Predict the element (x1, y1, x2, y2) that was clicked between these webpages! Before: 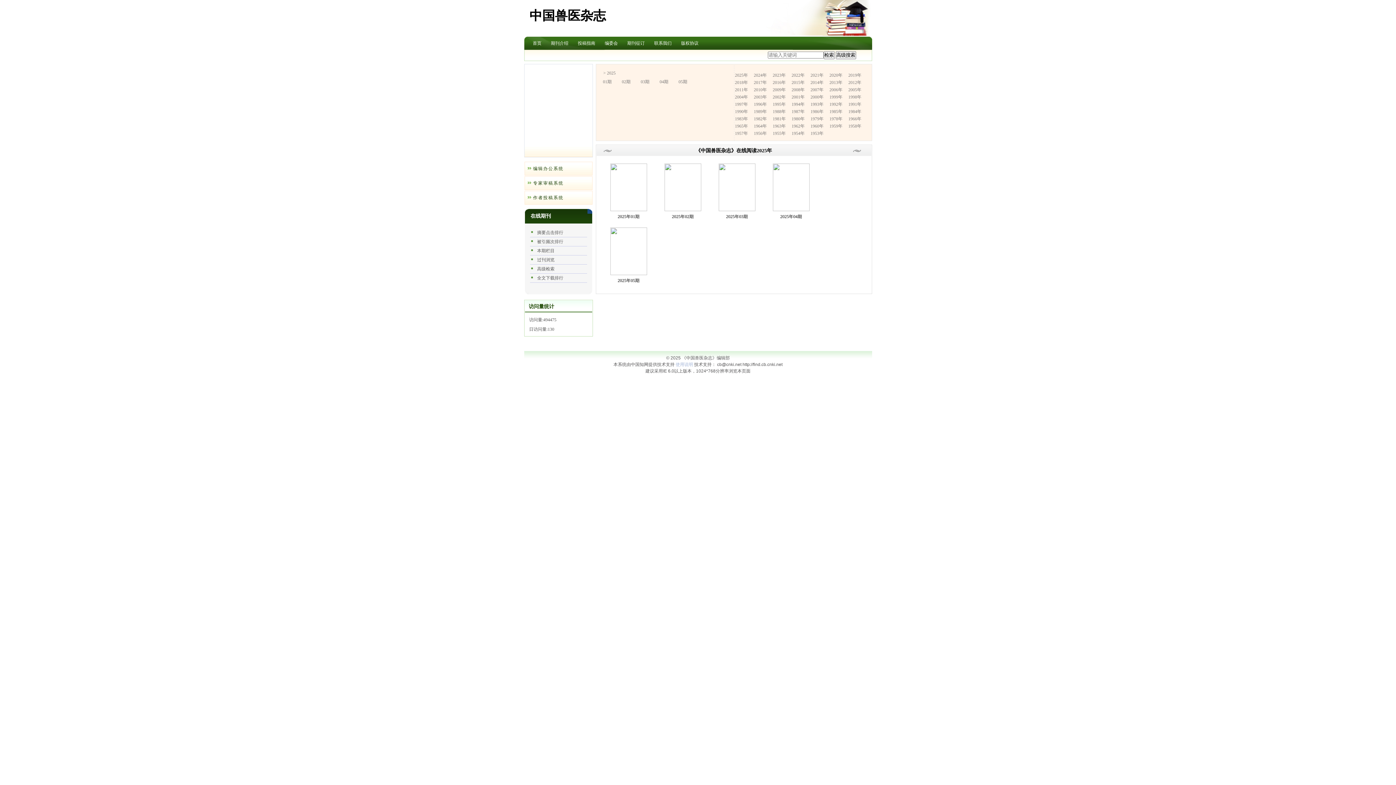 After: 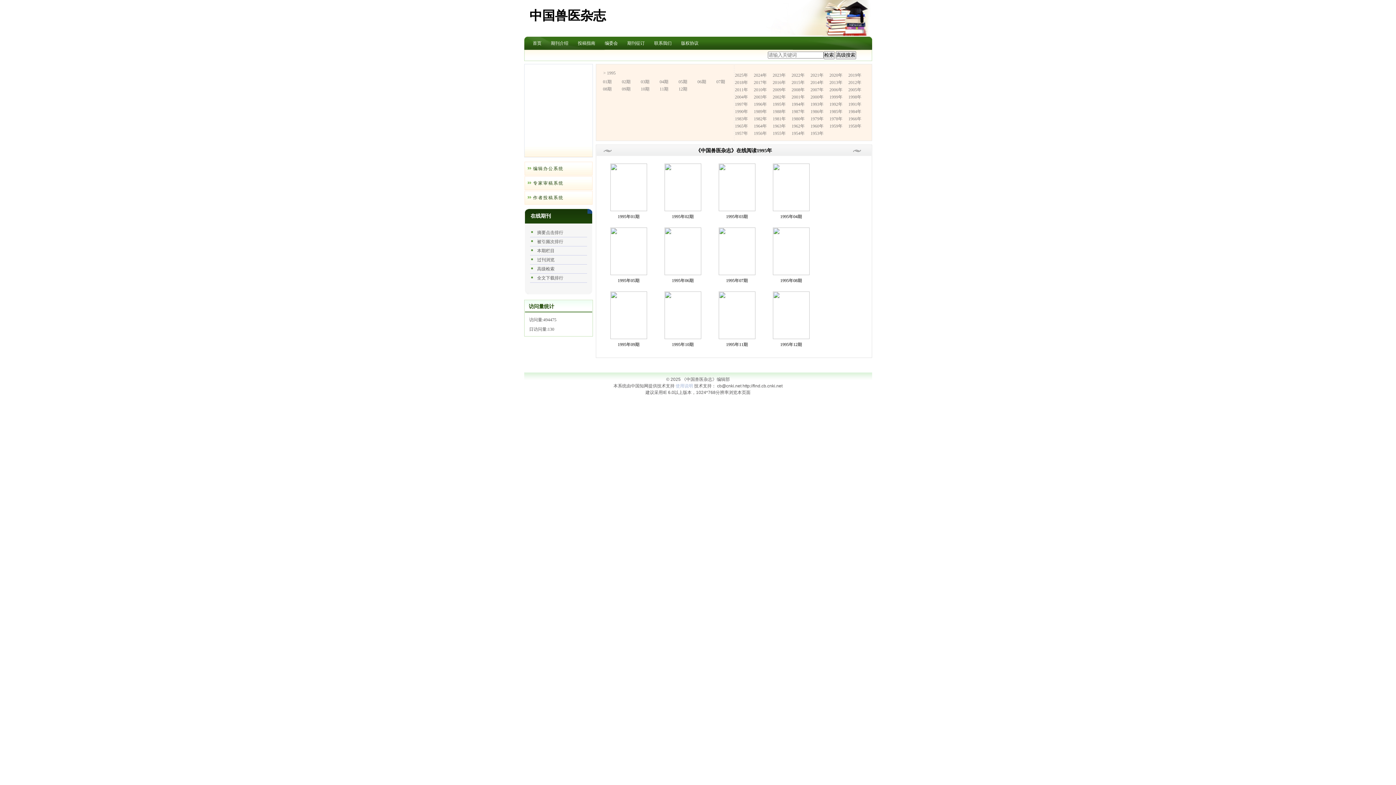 Action: bbox: (772, 101, 786, 106) label: 1995年